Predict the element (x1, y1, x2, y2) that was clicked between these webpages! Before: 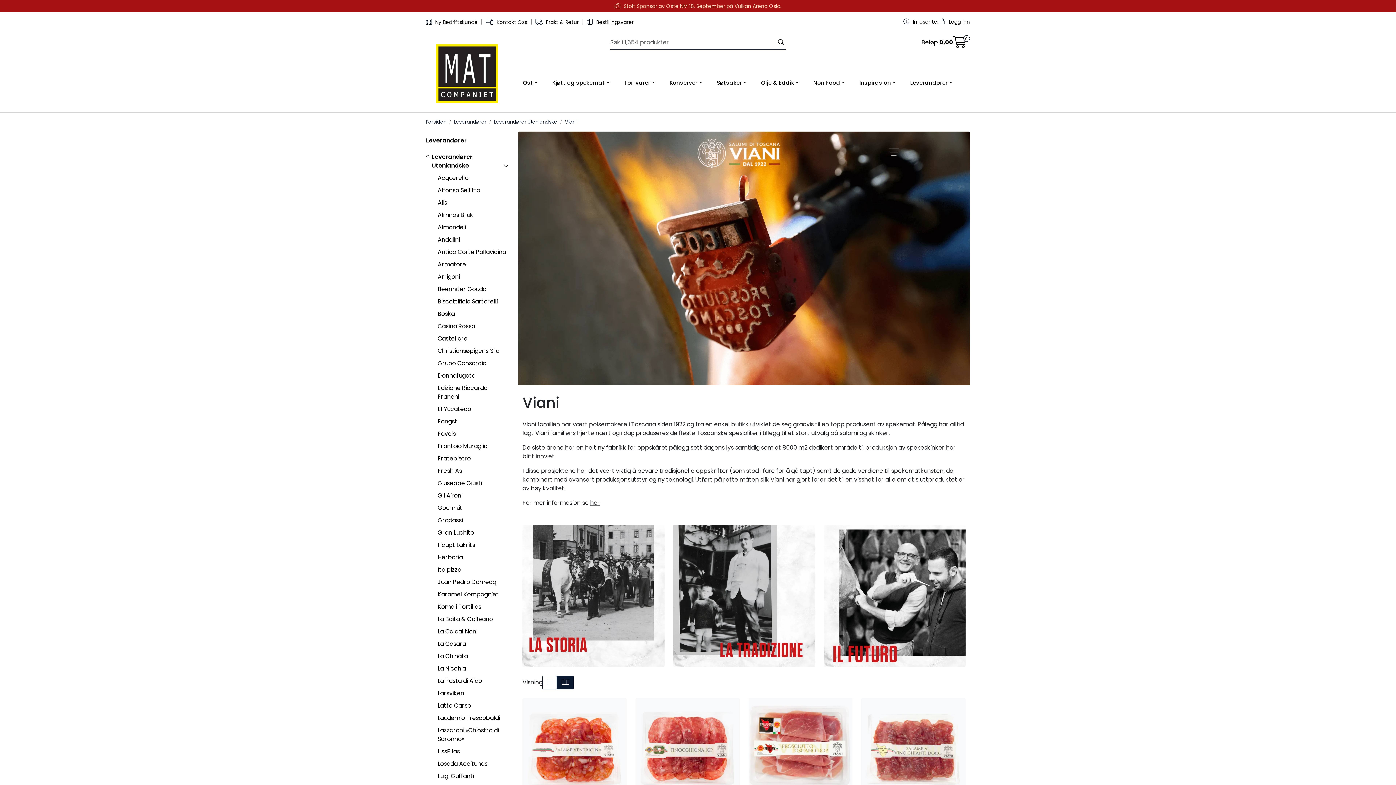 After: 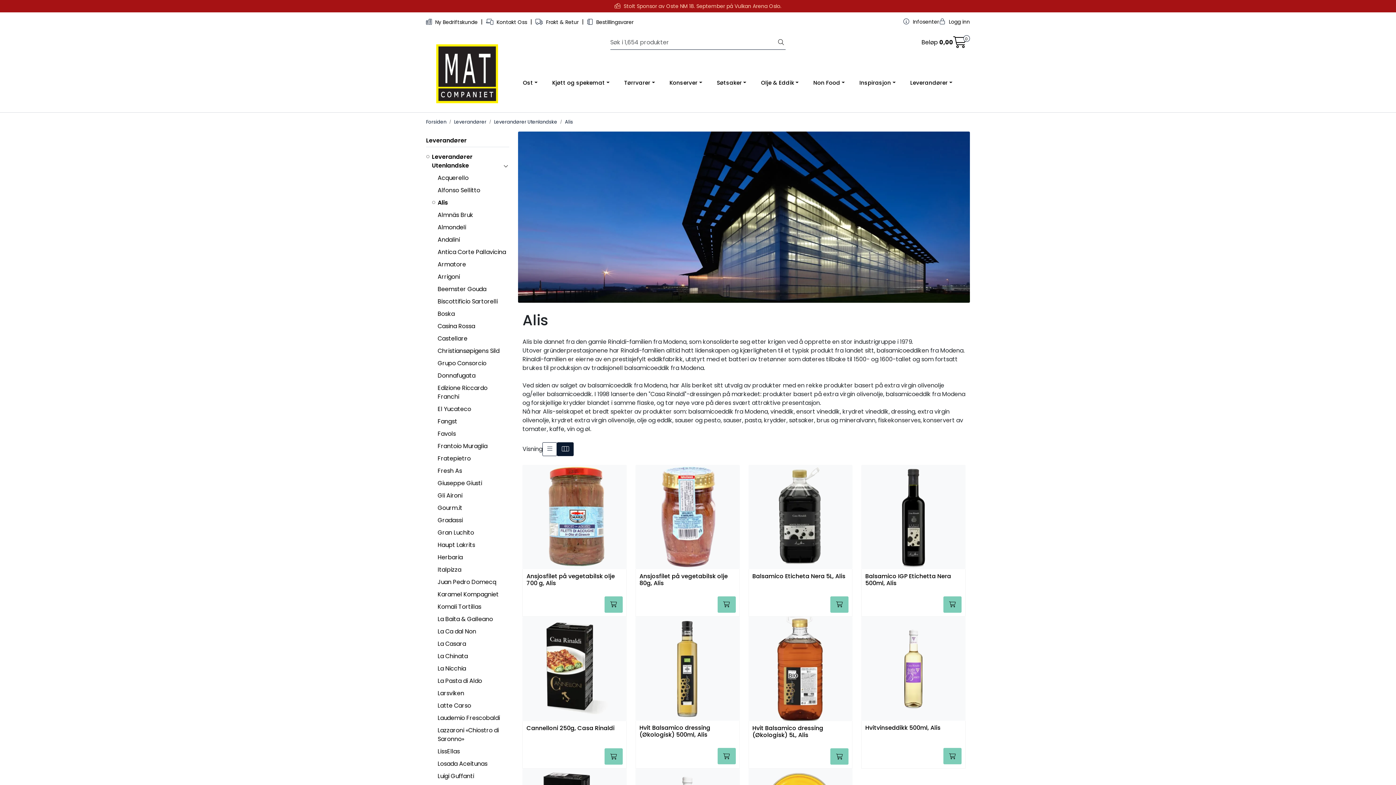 Action: label: Alis bbox: (437, 198, 447, 206)